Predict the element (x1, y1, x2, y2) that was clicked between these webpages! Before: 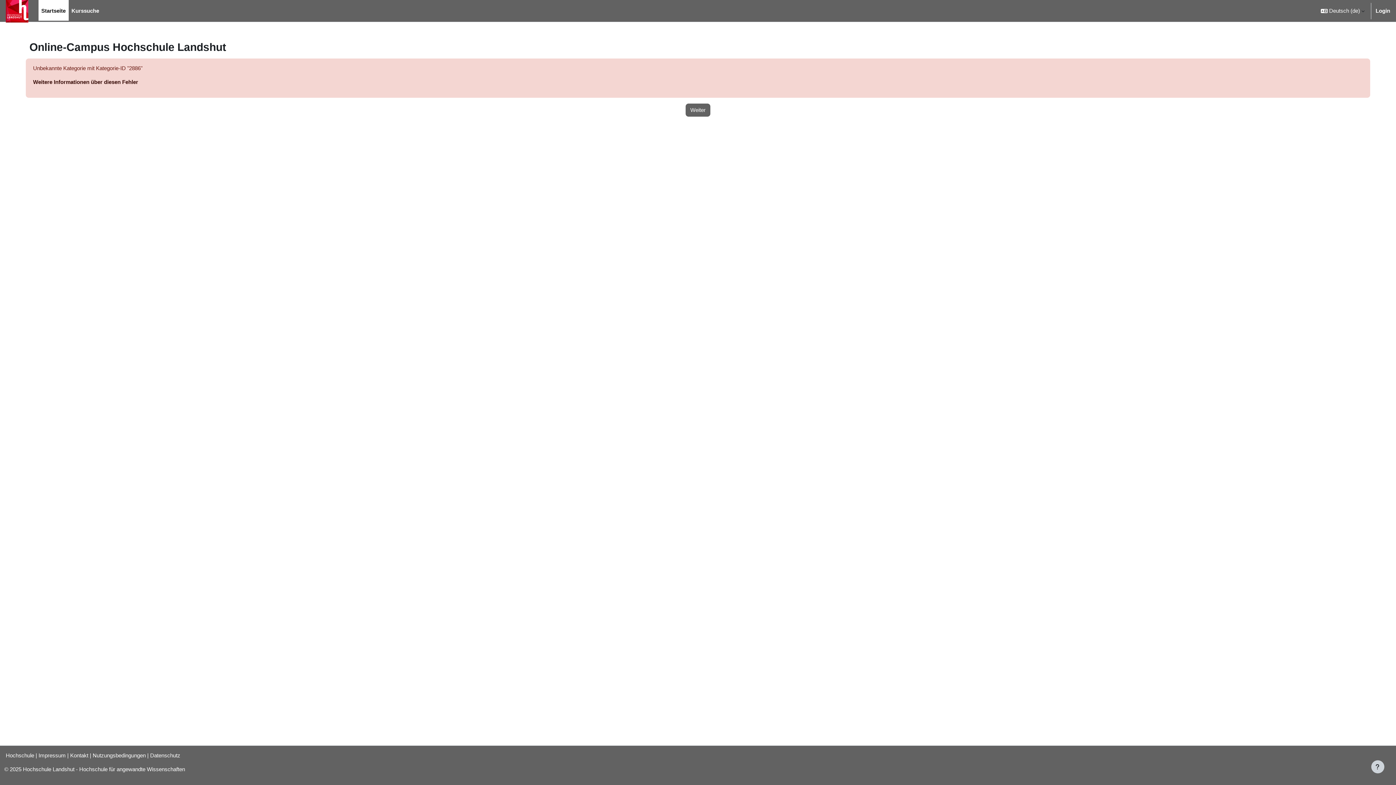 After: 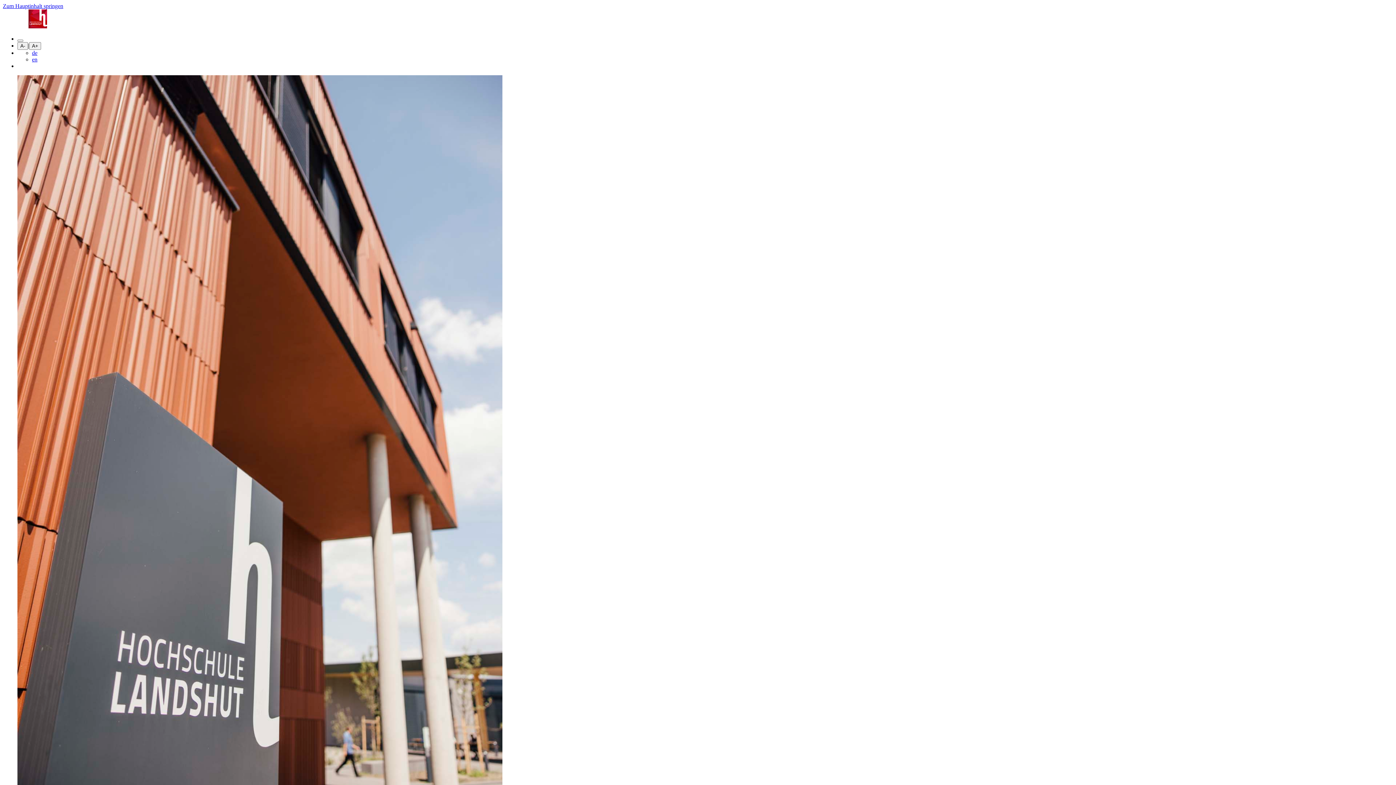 Action: label:     Hochschule bbox: (0, 752, 34, 758)